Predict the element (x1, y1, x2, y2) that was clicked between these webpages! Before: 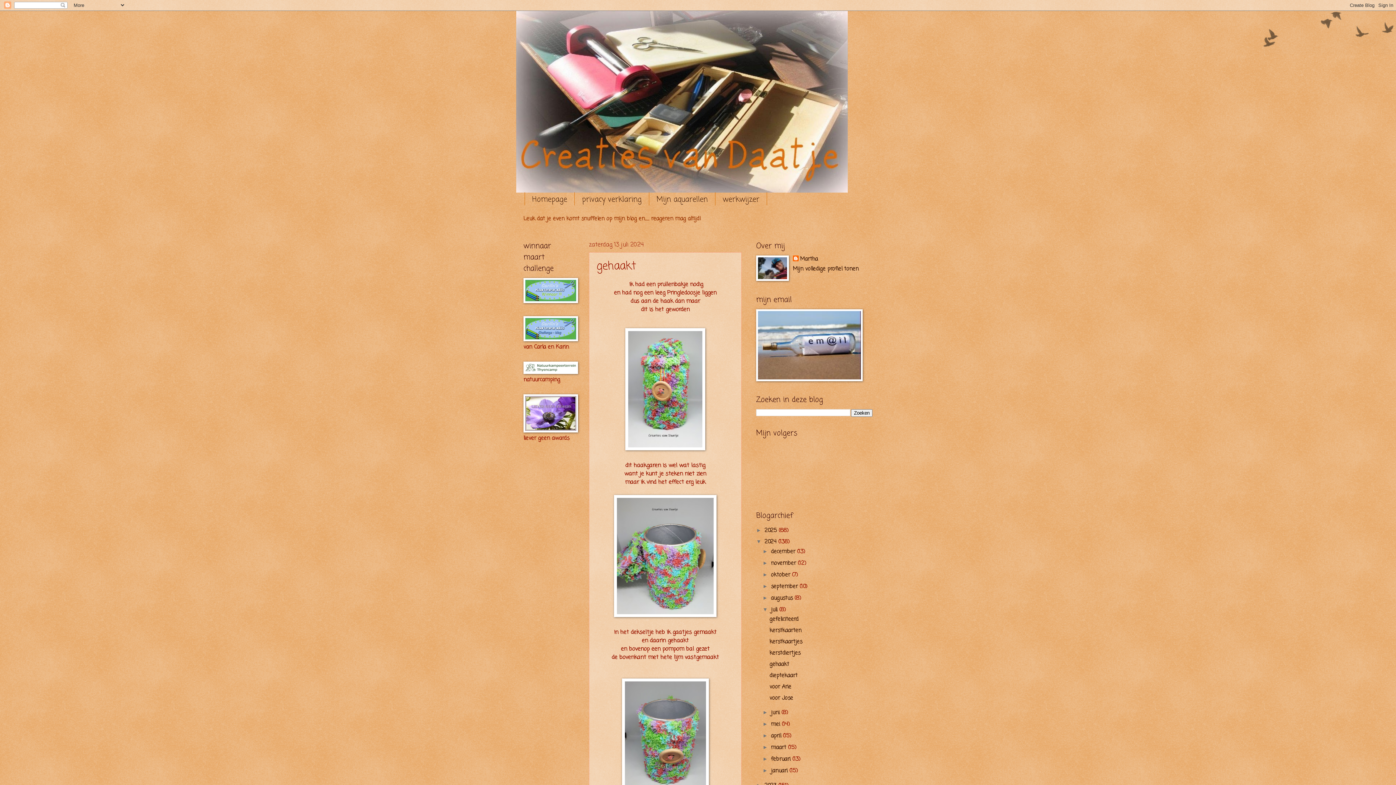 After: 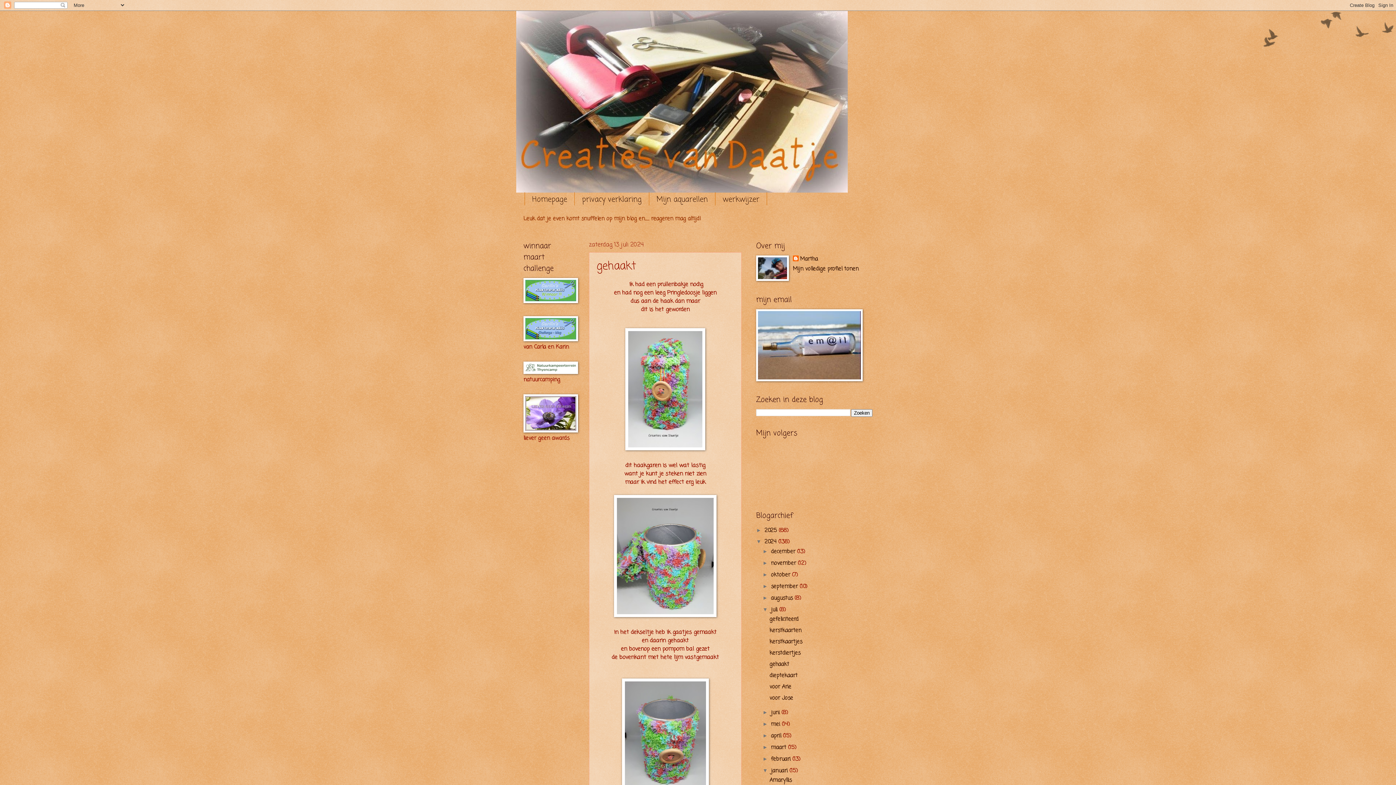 Action: label: ►   bbox: (762, 768, 771, 773)